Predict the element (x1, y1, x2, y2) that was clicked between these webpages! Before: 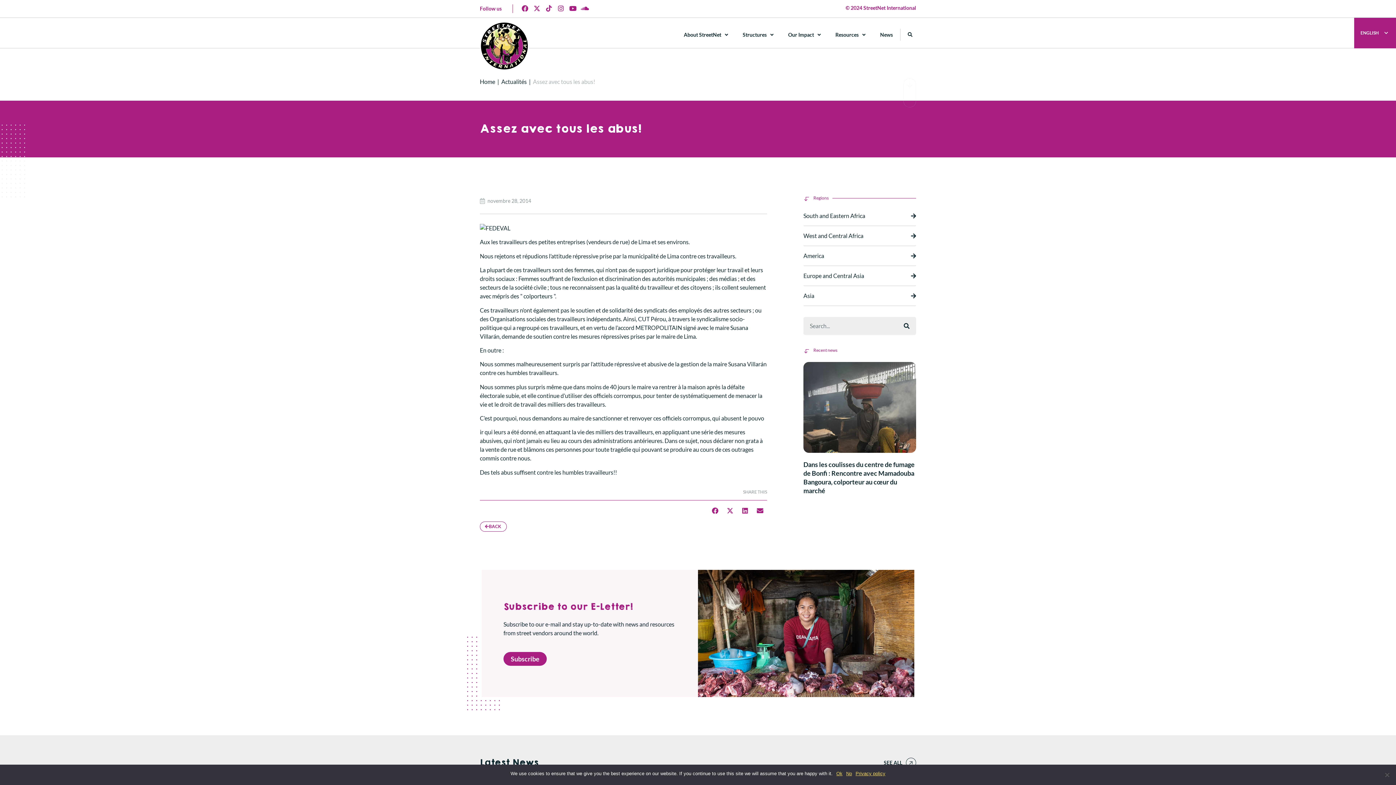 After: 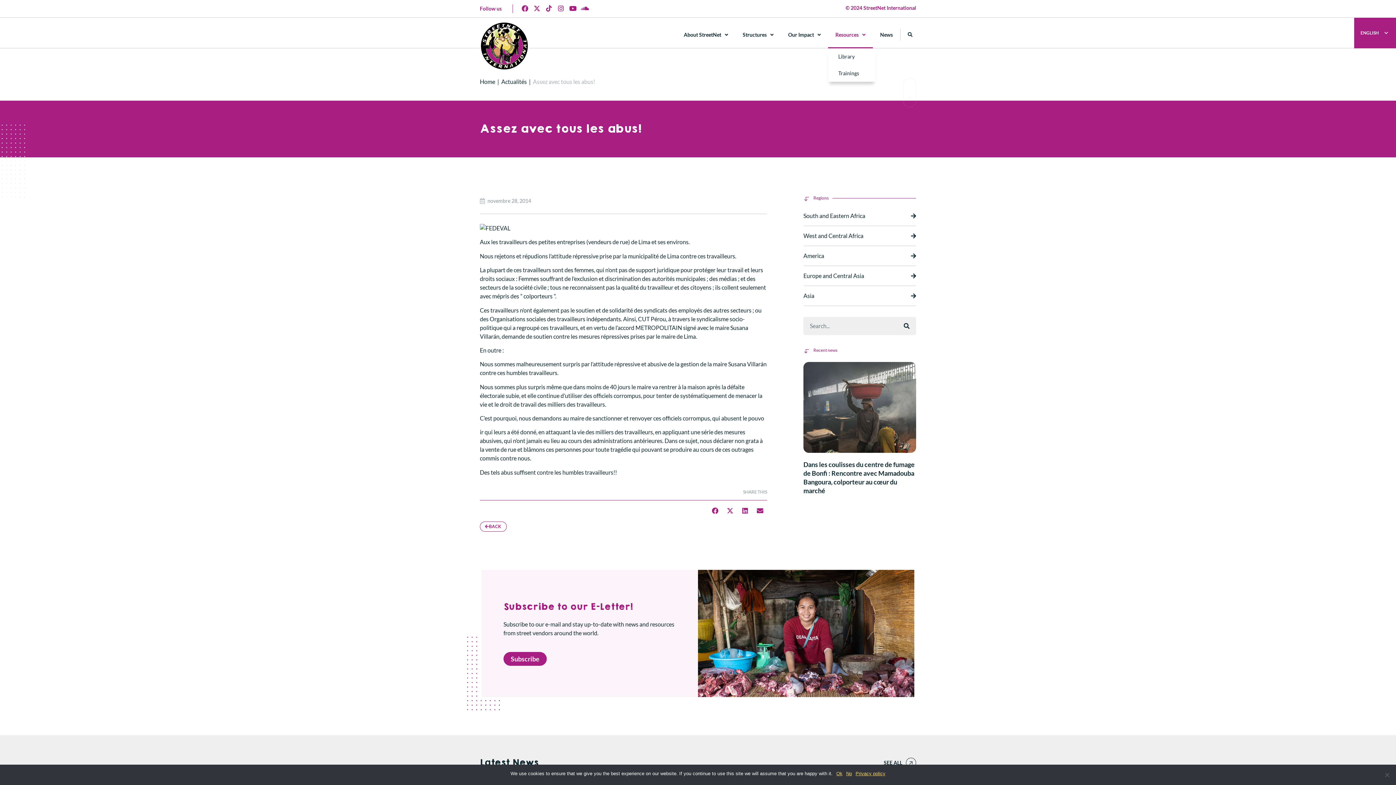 Action: label: Resources bbox: (828, 21, 873, 48)